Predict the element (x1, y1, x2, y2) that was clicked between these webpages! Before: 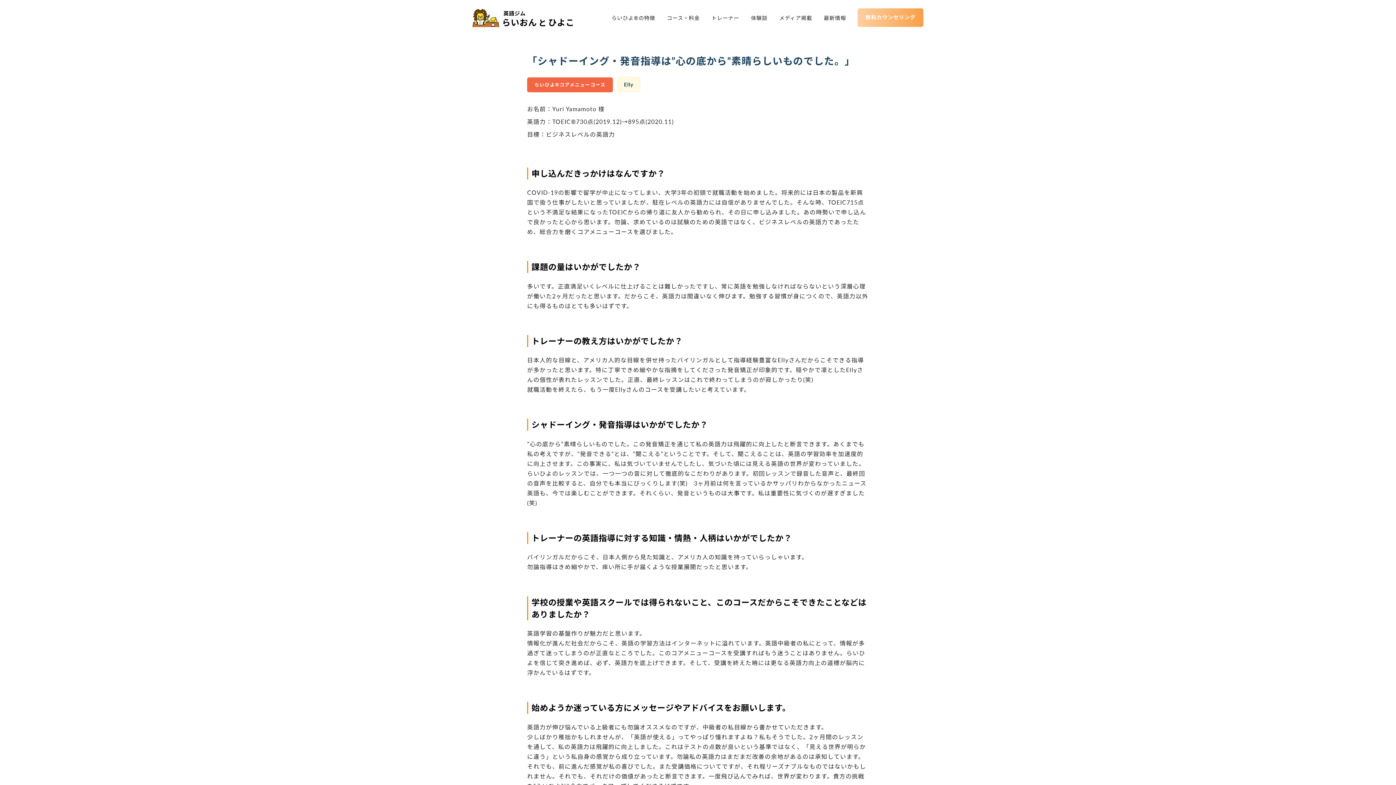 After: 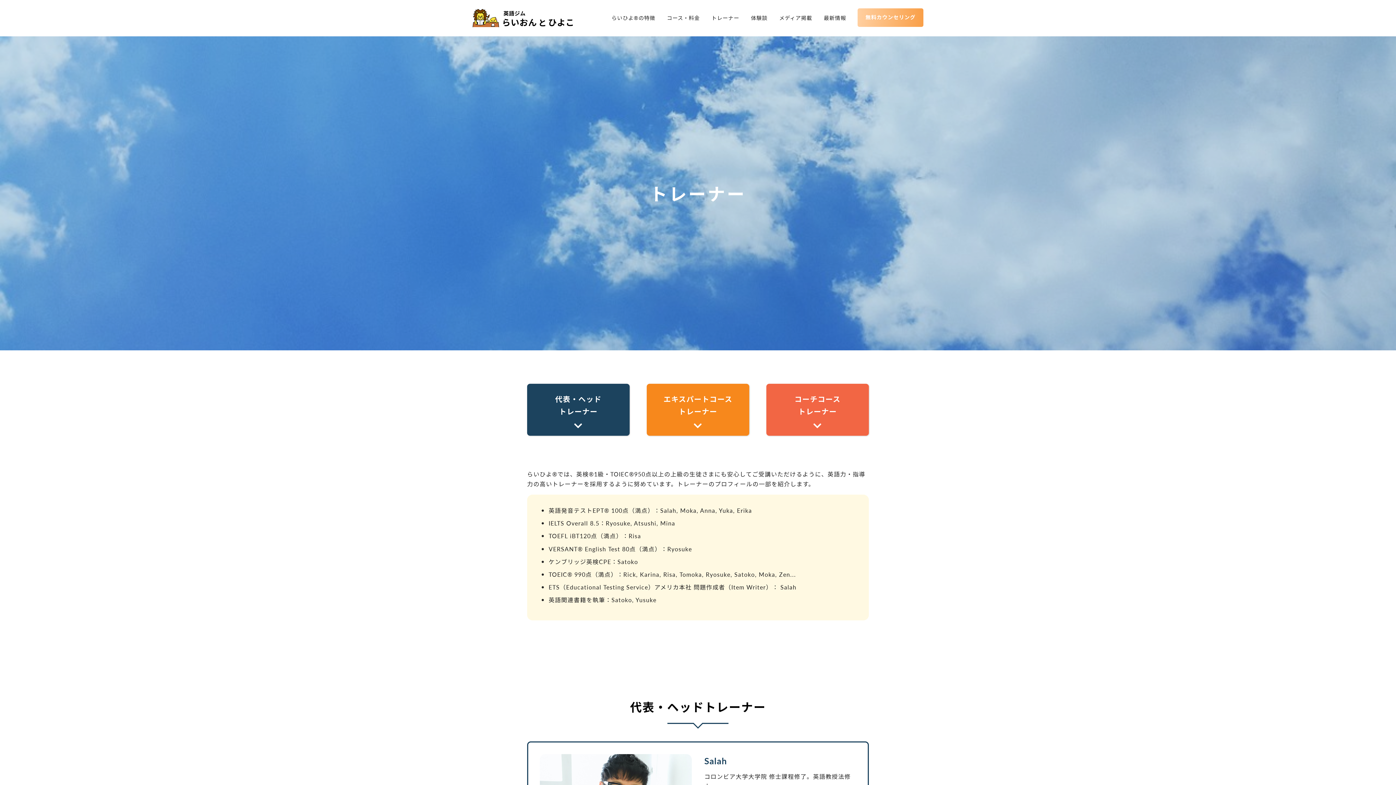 Action: label: トレーナー bbox: (711, 8, 739, 28)